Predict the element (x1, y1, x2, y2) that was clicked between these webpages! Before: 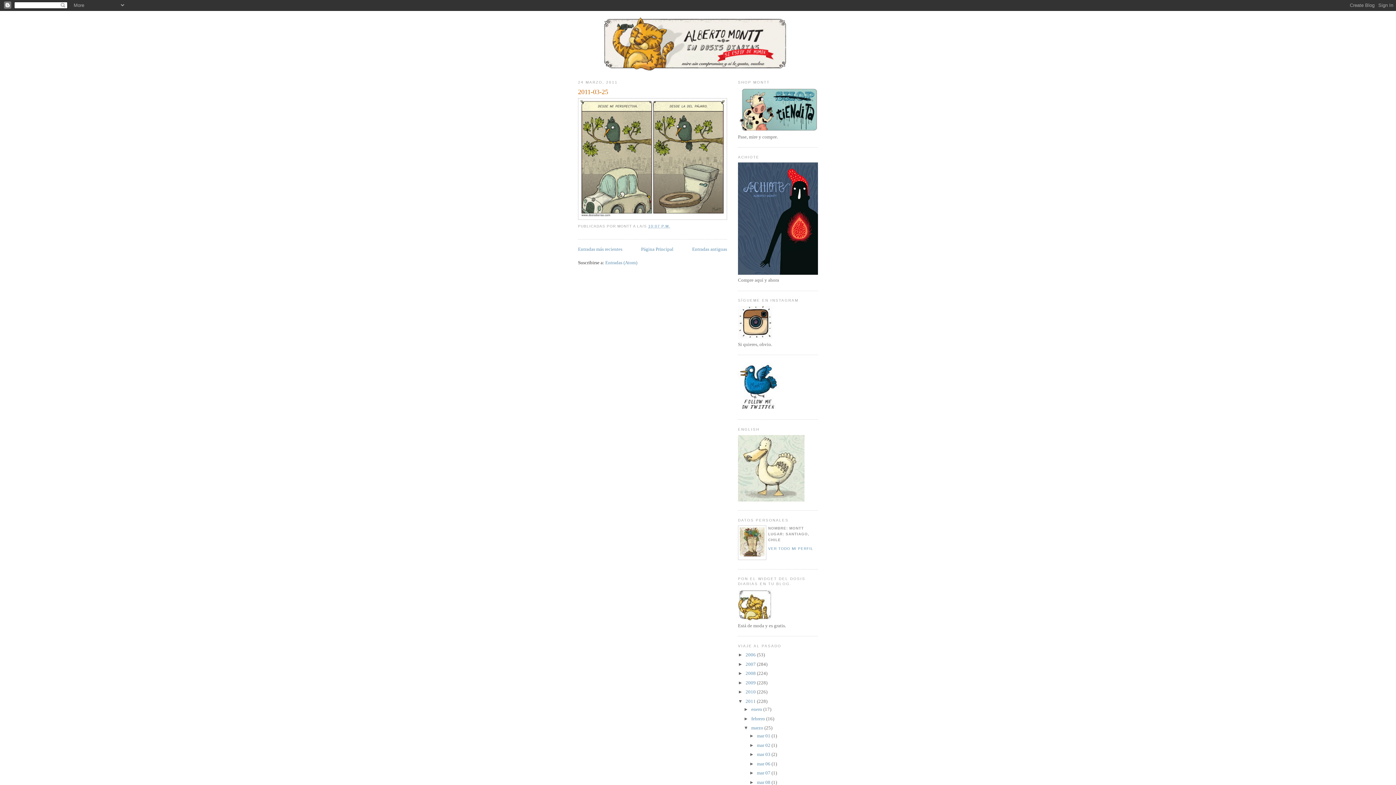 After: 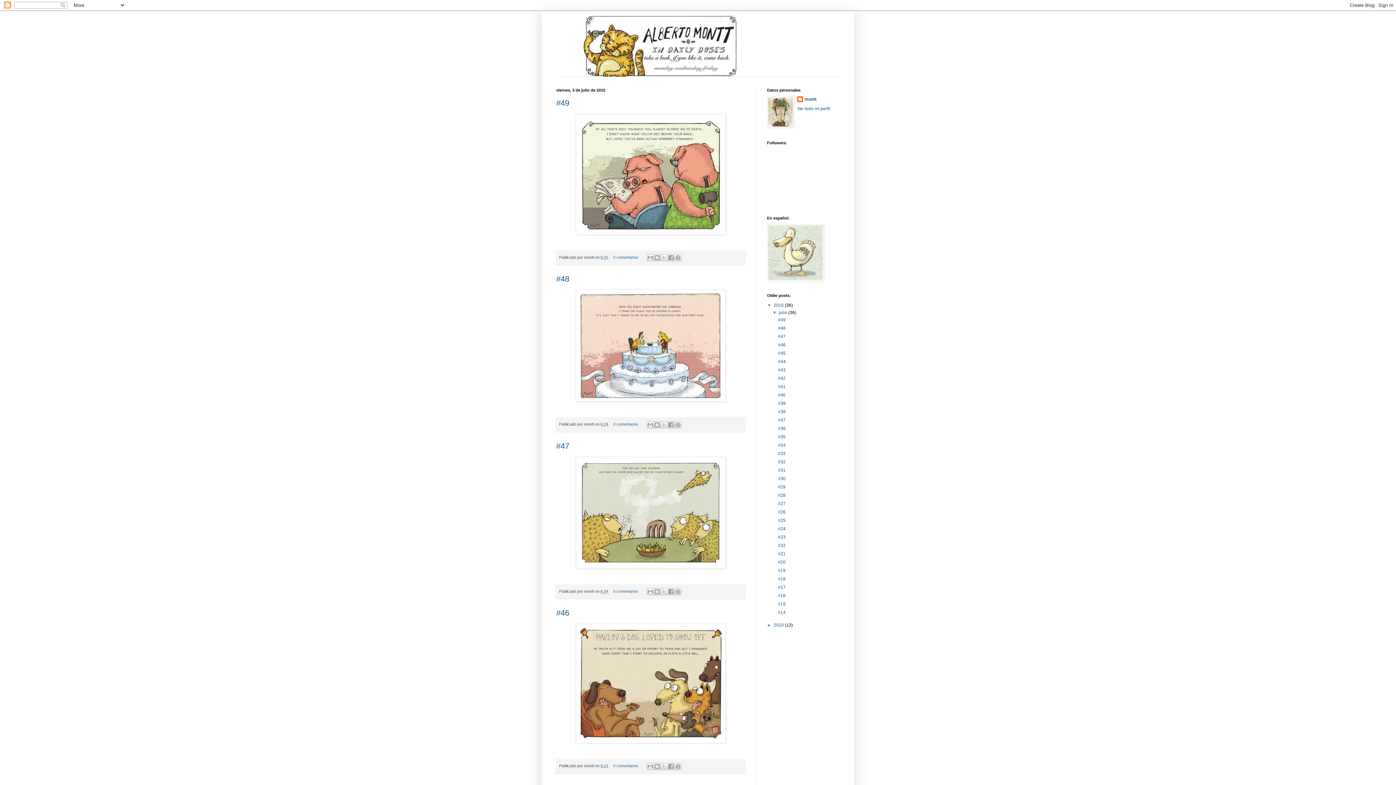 Action: bbox: (738, 497, 804, 502)